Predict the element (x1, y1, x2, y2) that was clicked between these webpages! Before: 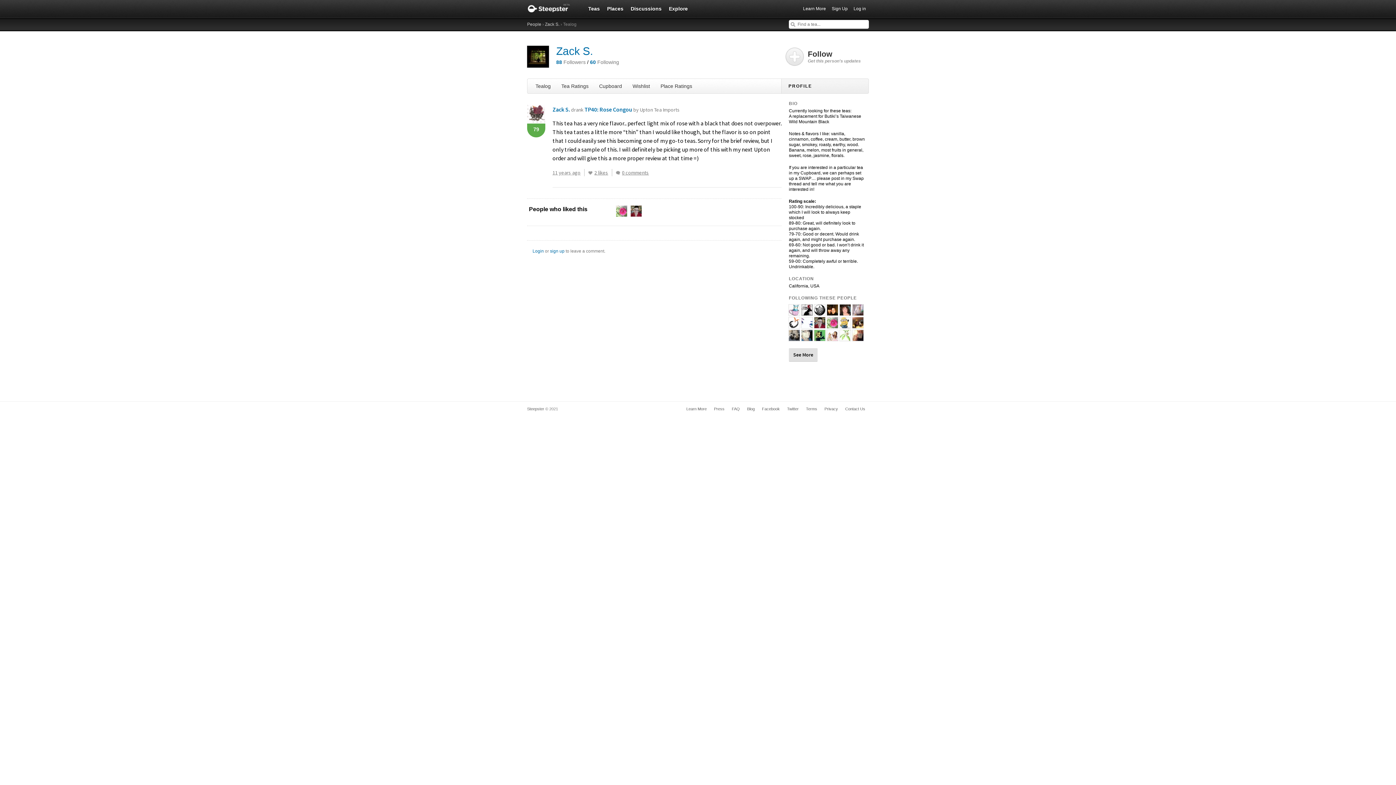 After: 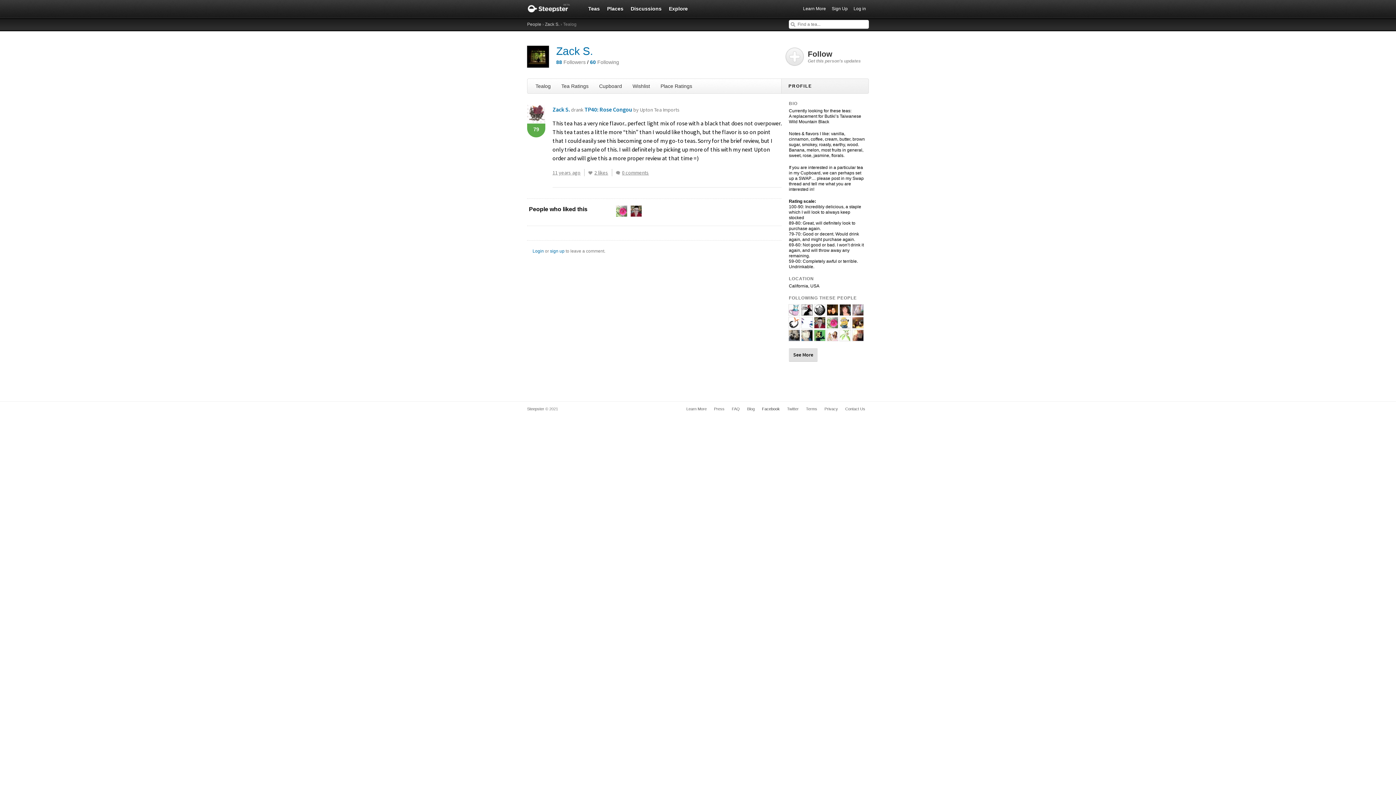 Action: bbox: (758, 405, 783, 412) label: Facebook